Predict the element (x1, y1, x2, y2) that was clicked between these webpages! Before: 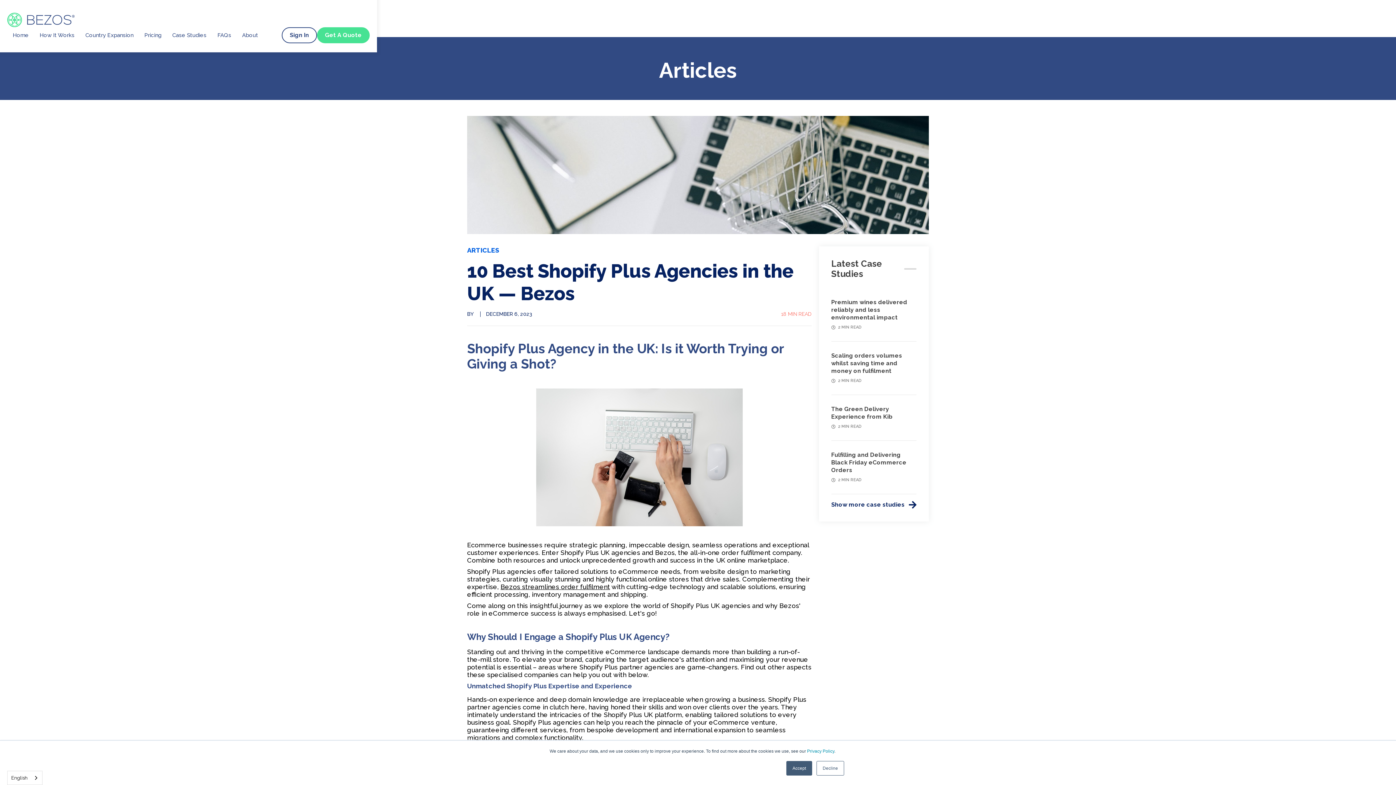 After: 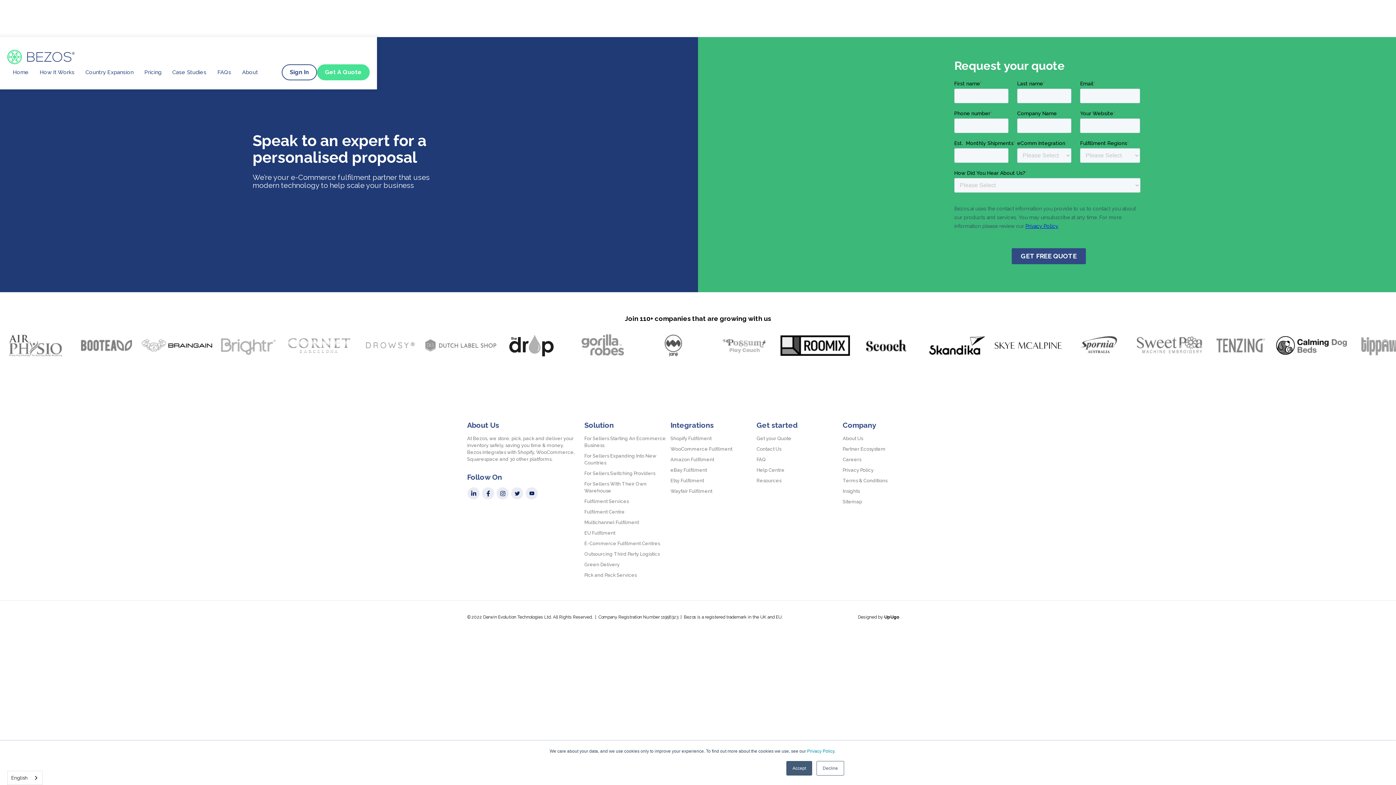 Action: bbox: (317, 27, 369, 43) label: Get A Quote